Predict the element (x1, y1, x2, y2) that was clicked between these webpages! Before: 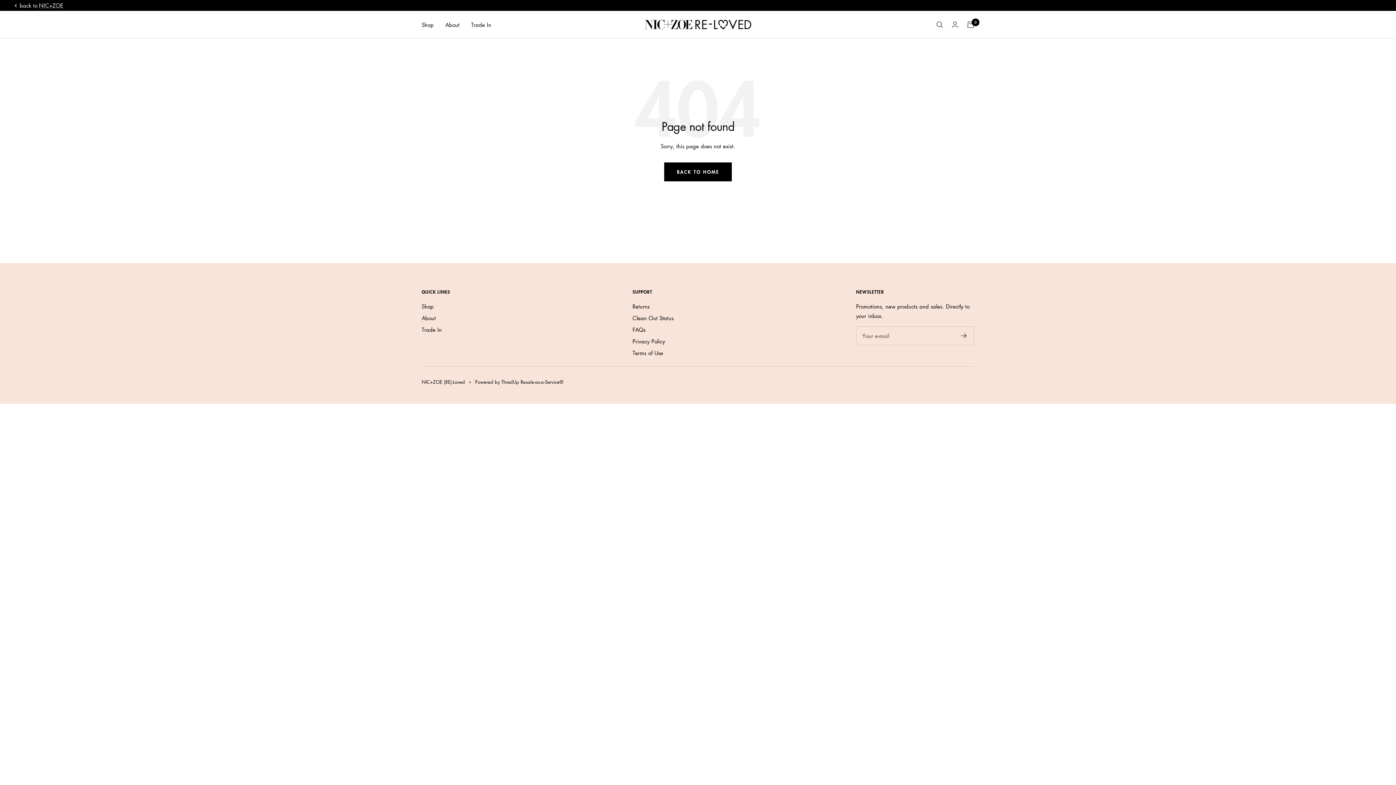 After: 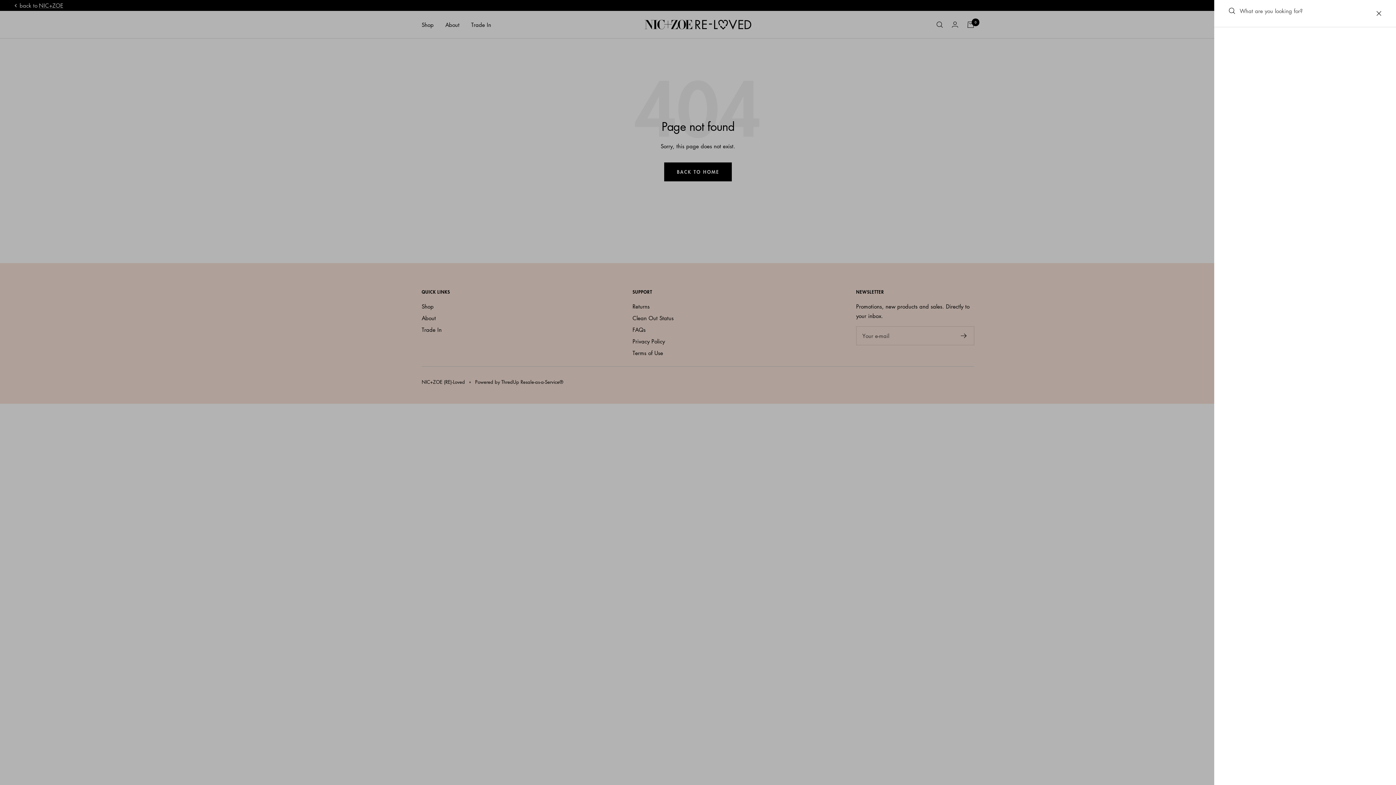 Action: bbox: (936, 21, 943, 27) label: Search